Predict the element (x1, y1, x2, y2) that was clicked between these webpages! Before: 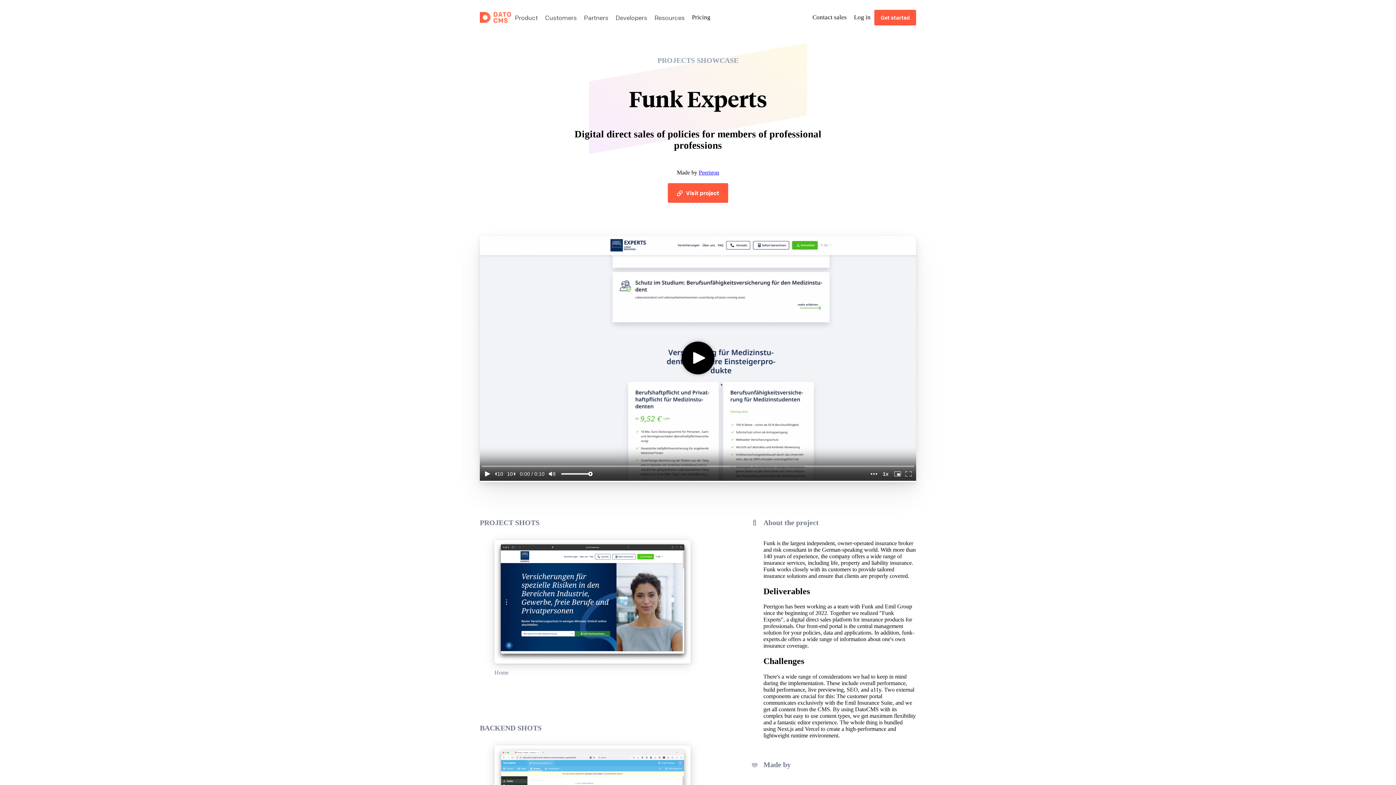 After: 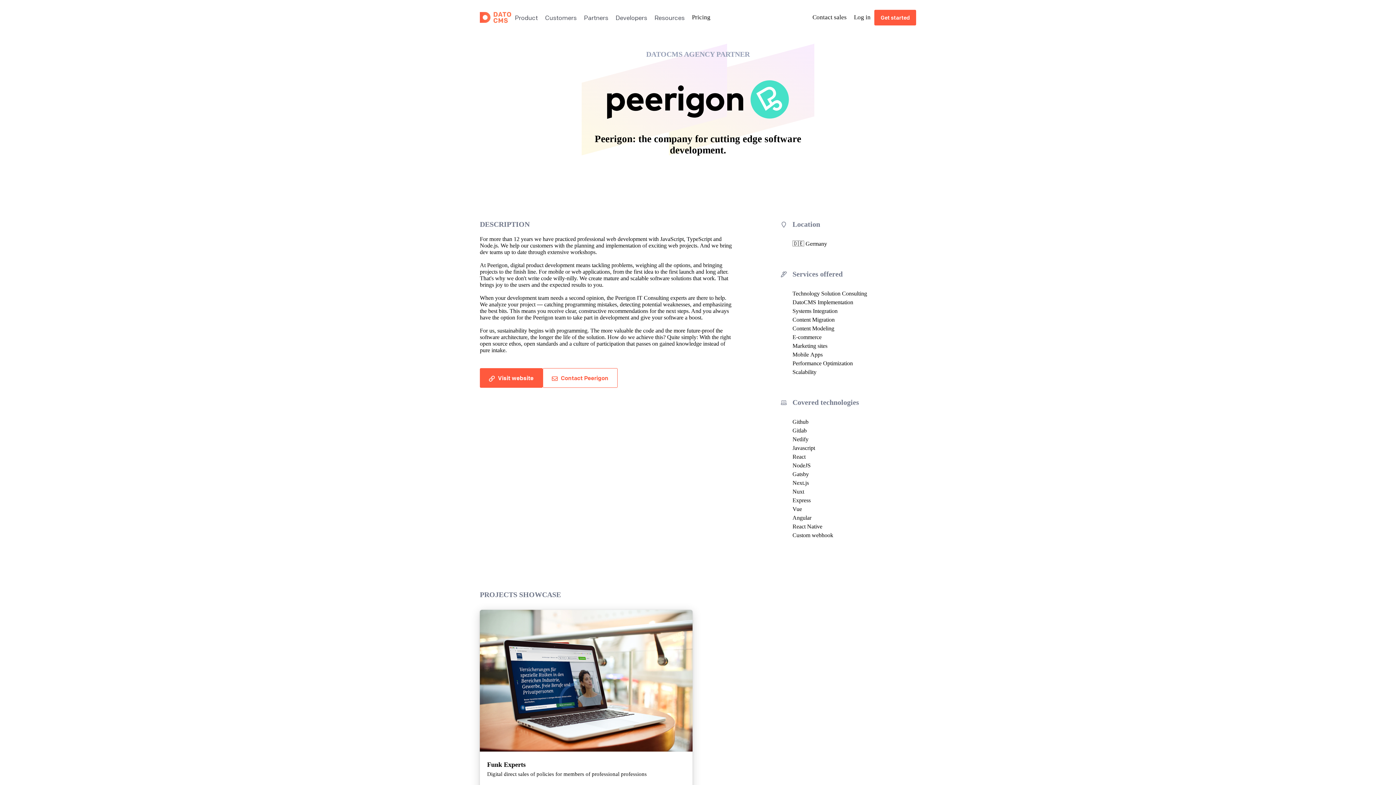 Action: bbox: (698, 169, 719, 175) label: Peerigon